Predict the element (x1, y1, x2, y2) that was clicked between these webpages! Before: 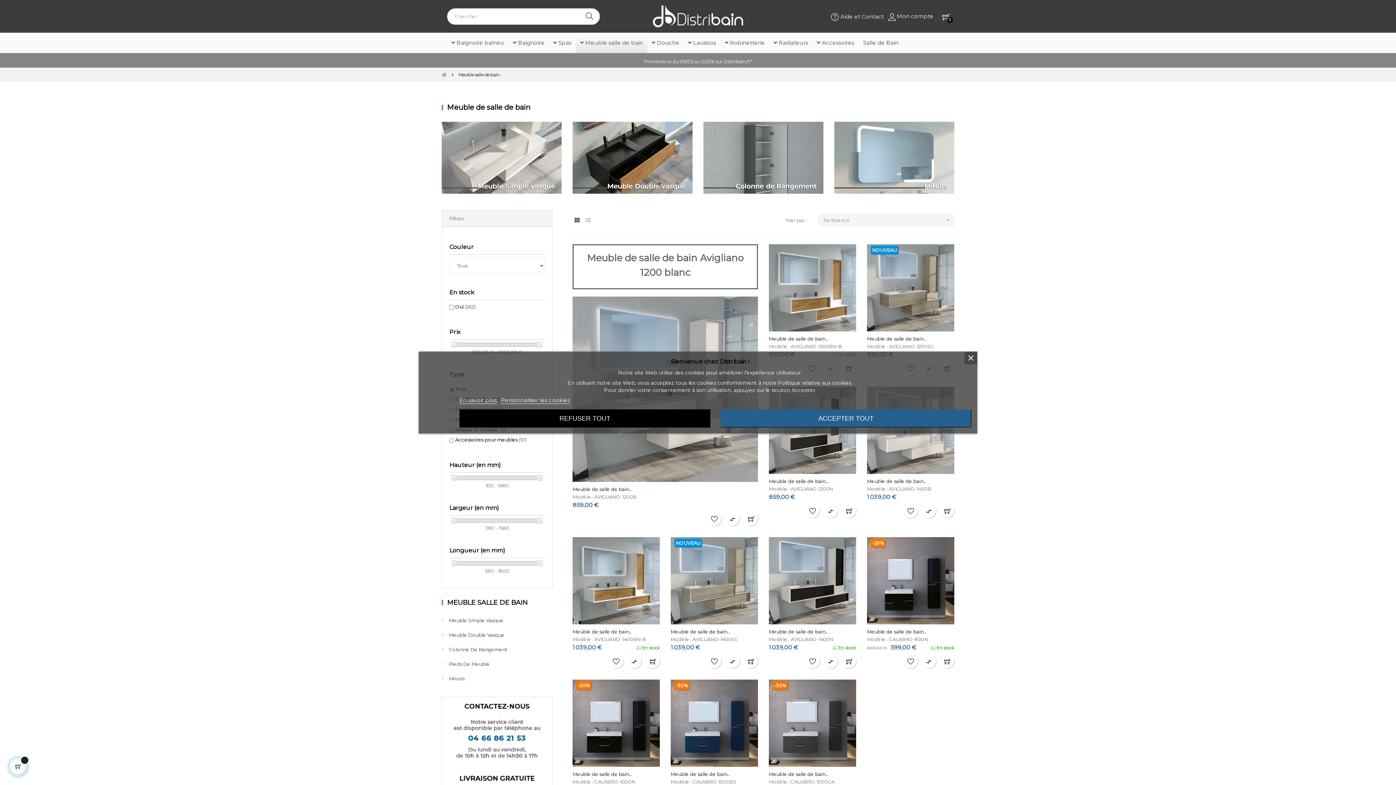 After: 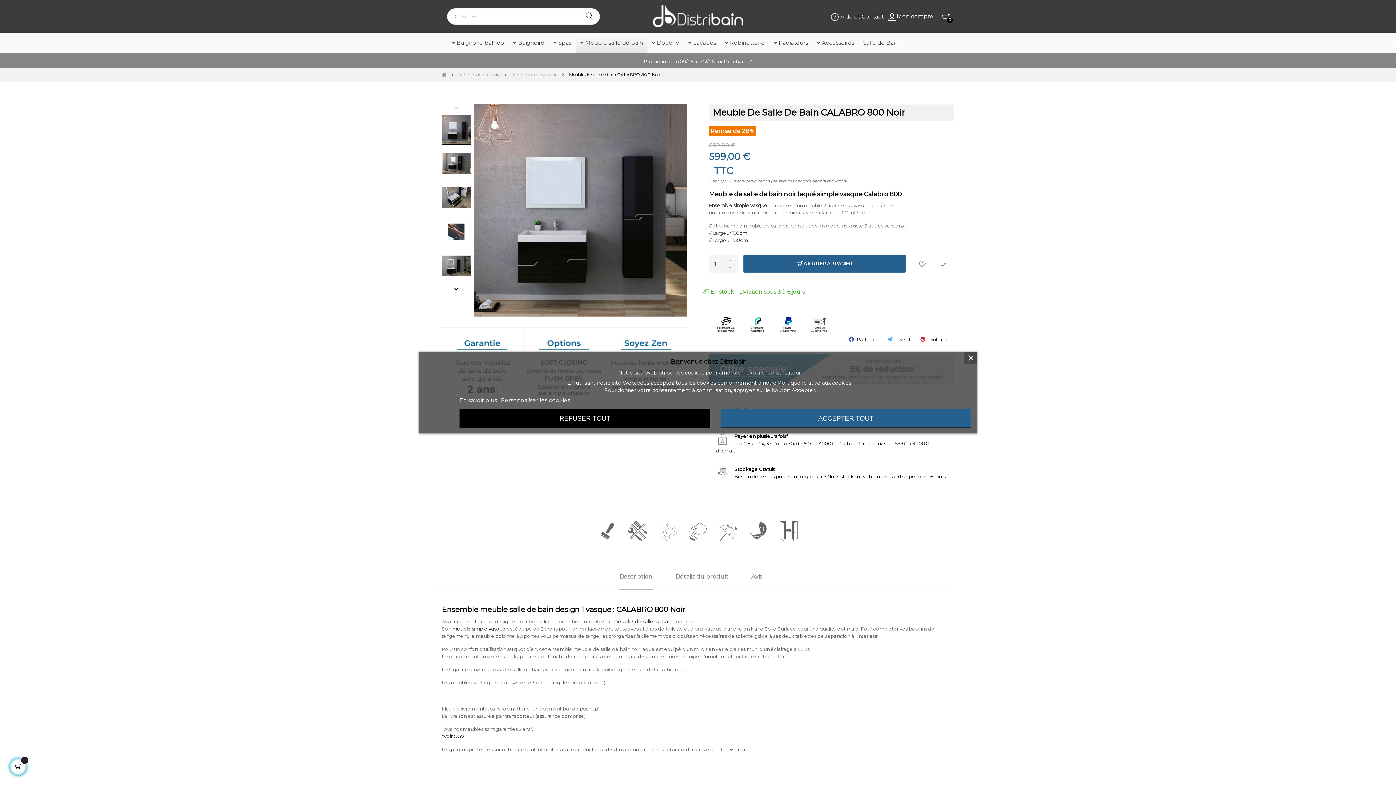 Action: bbox: (867, 537, 954, 624)